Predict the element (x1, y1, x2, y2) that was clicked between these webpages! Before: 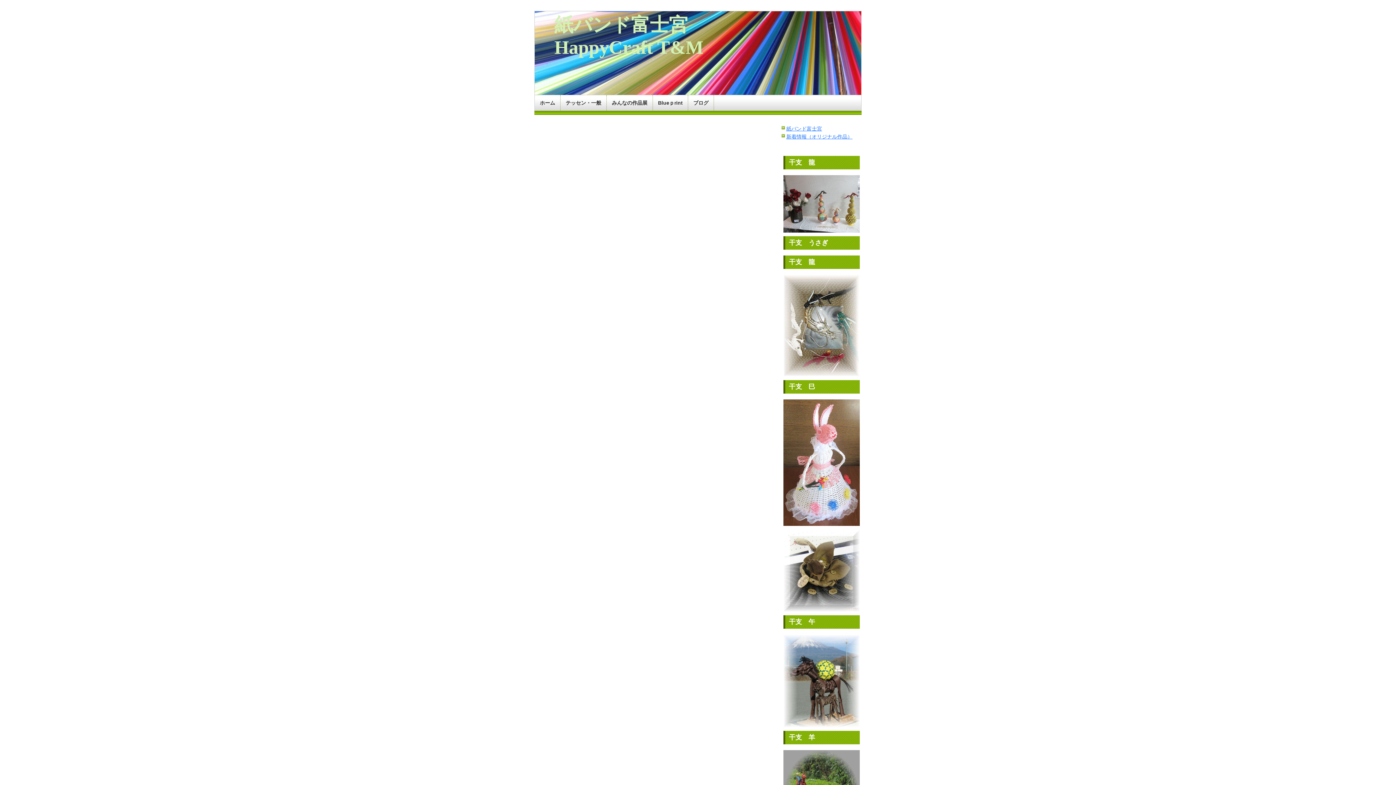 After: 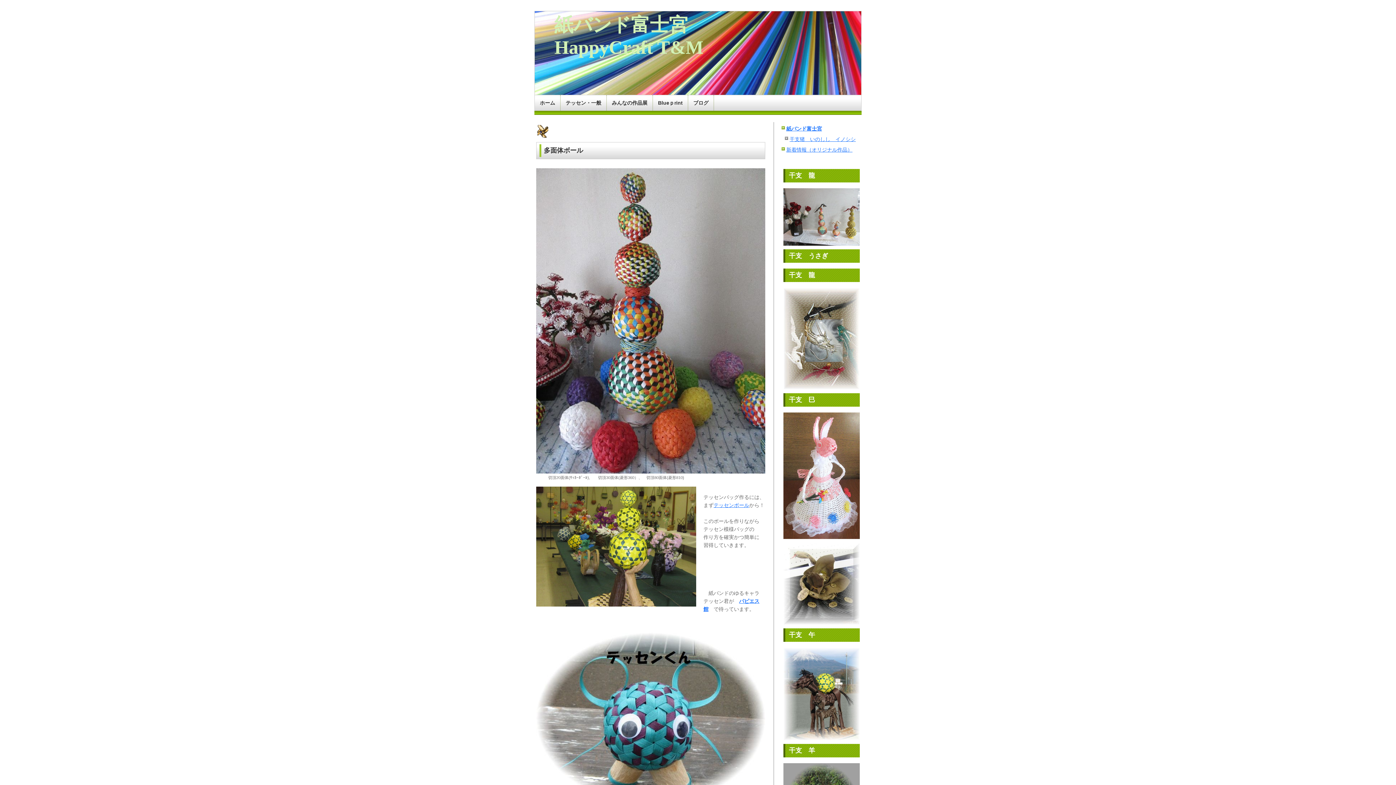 Action: bbox: (781, 125, 822, 131) label: 紙バンド富士宮